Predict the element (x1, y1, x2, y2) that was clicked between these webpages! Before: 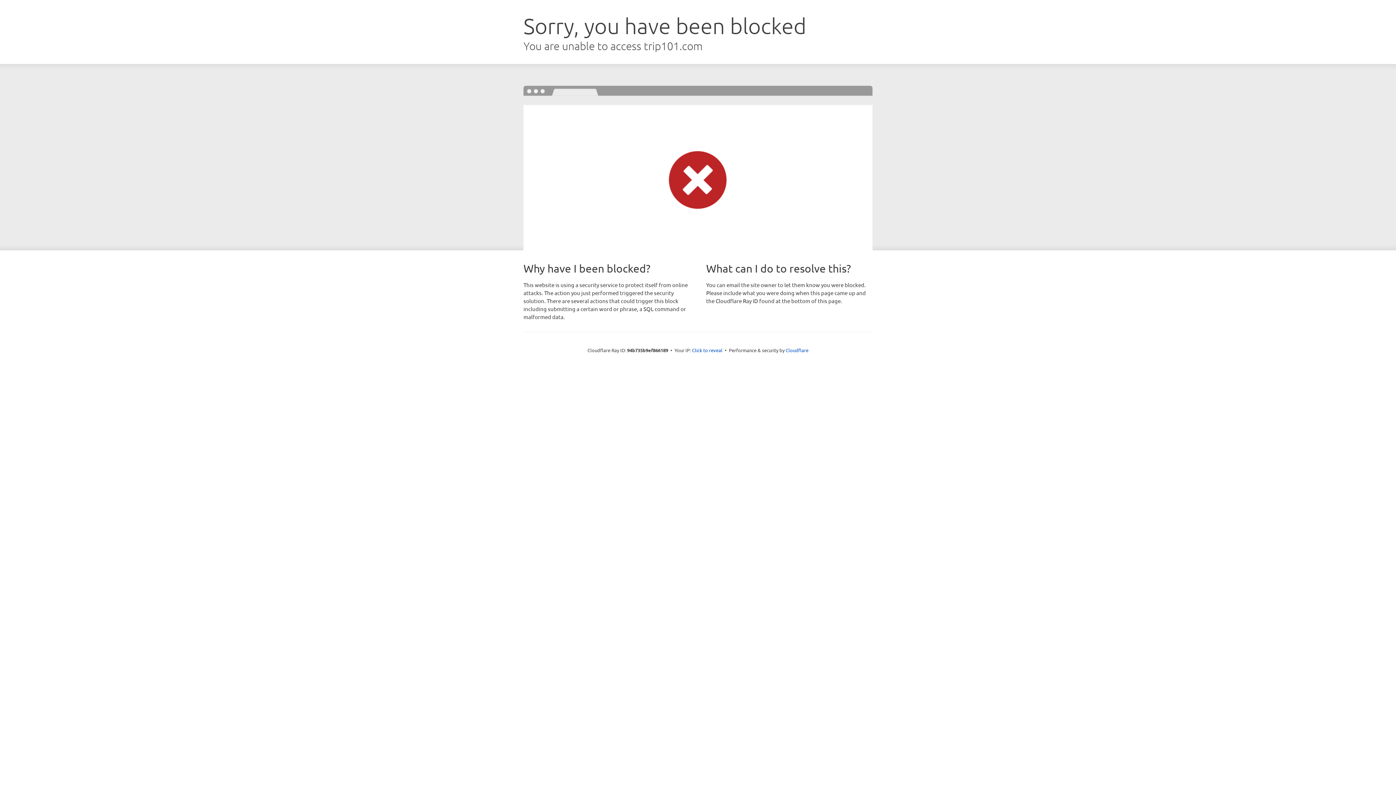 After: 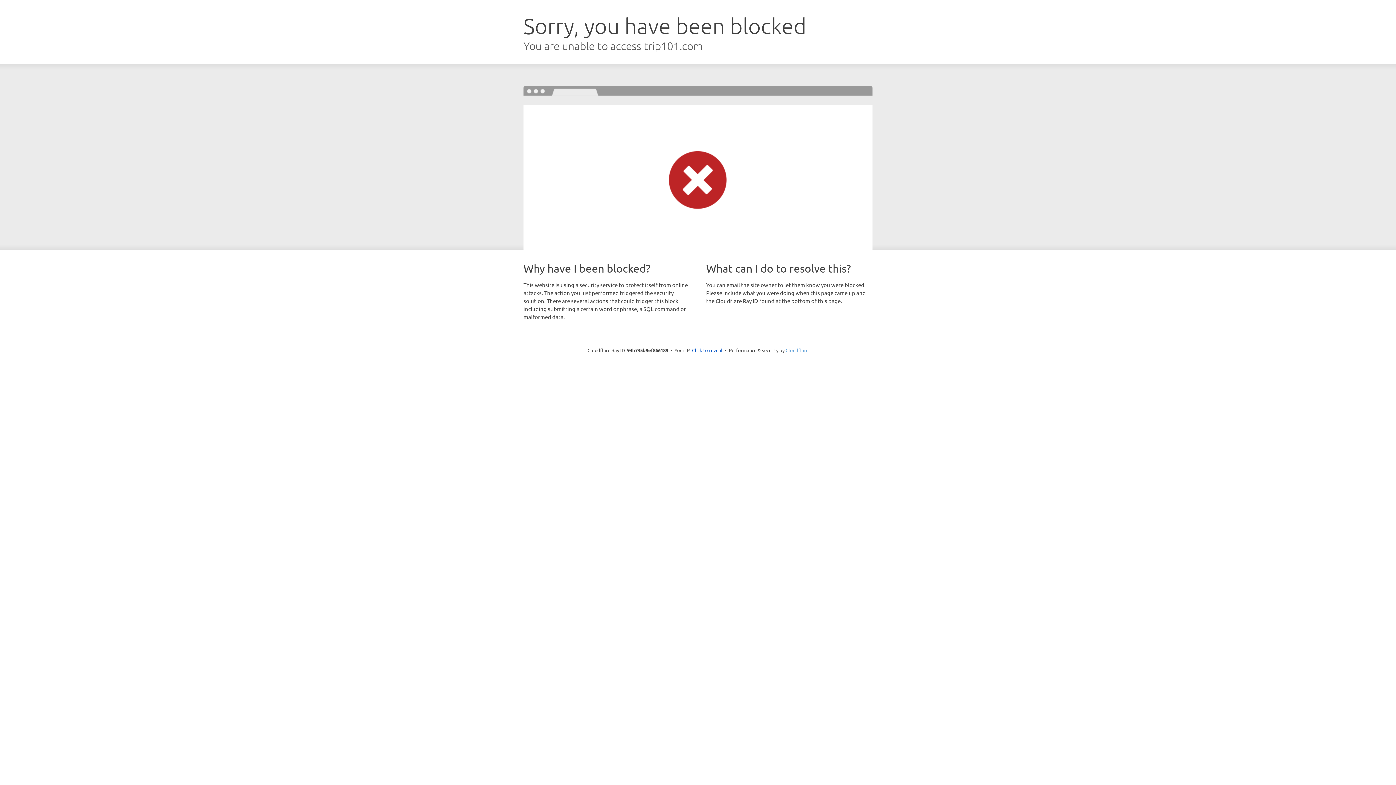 Action: label: Cloudflare bbox: (785, 347, 808, 353)